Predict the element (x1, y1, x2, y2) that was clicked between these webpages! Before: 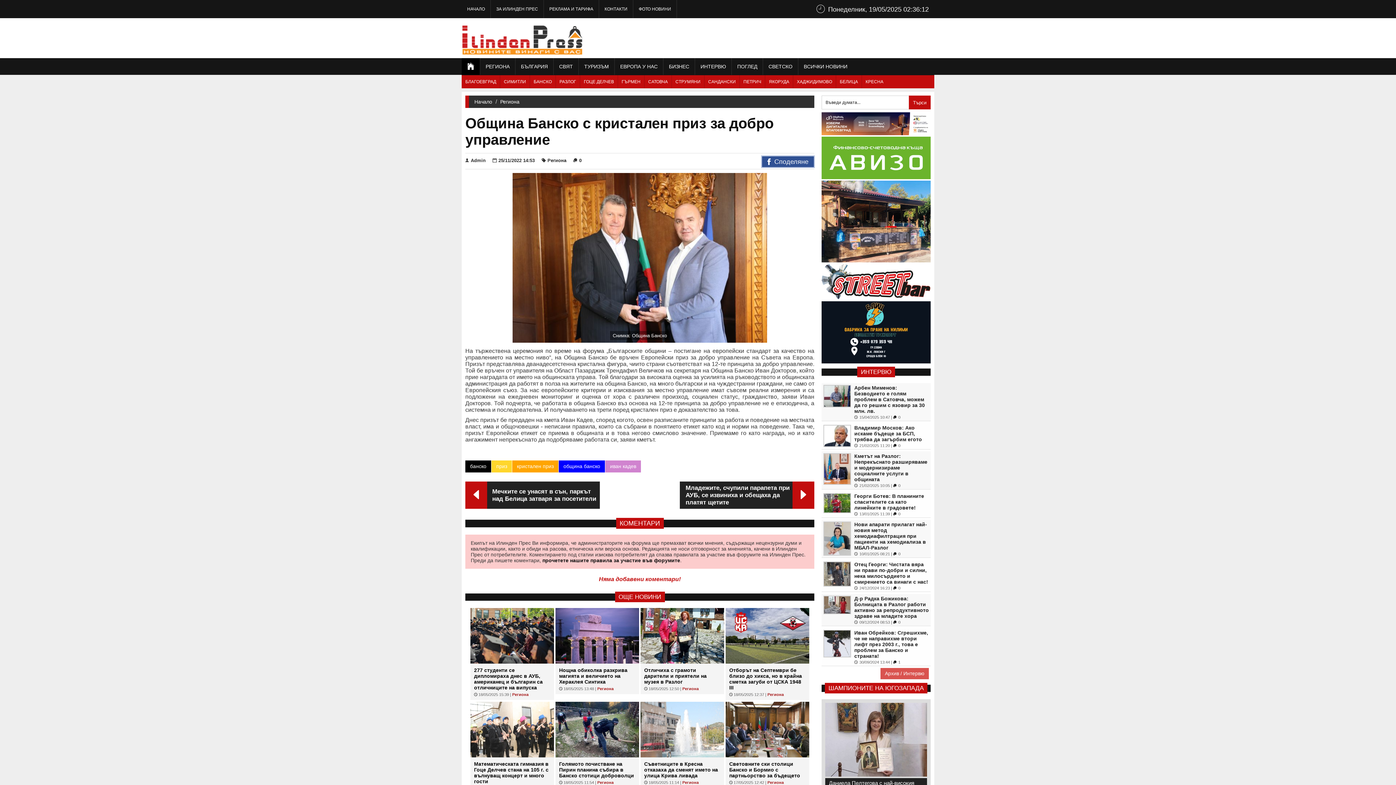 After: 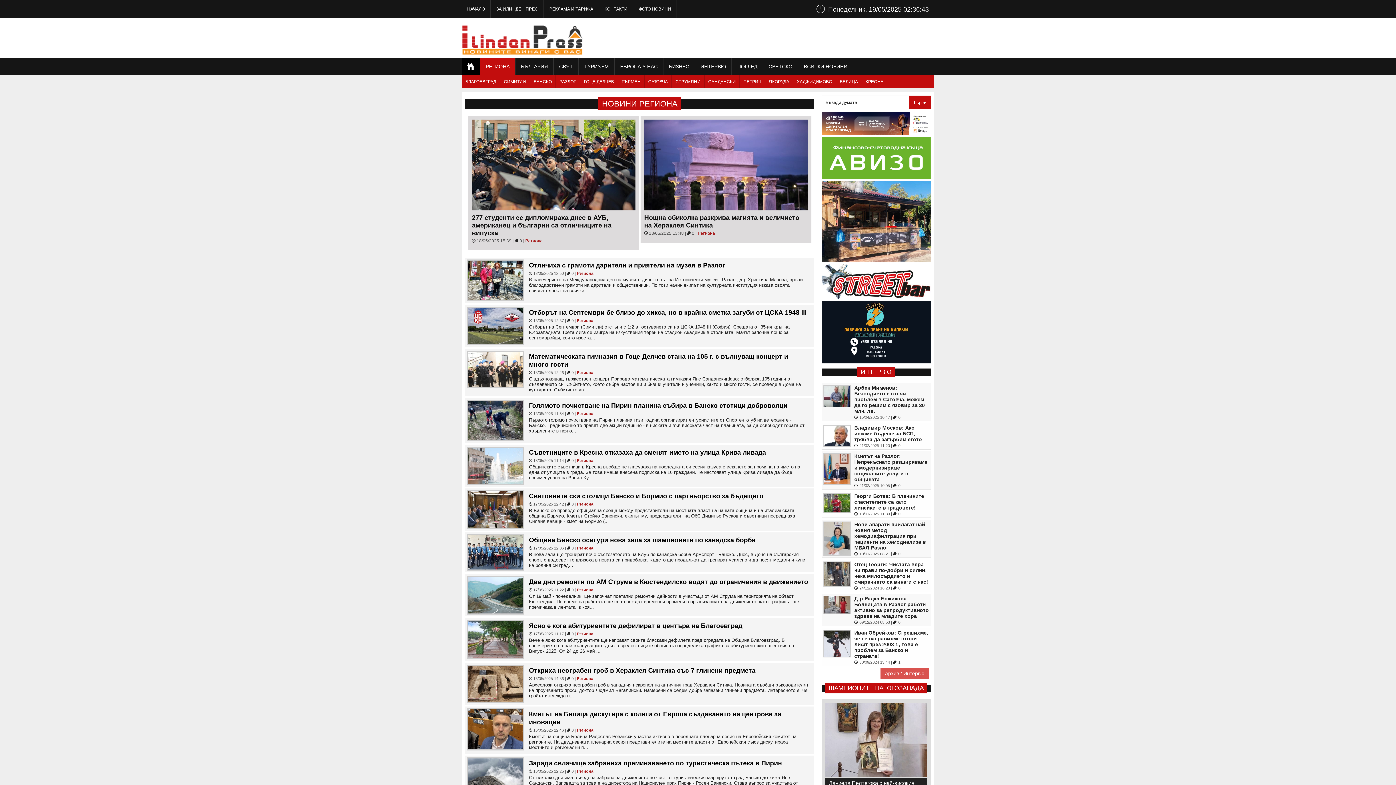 Action: label: Региона bbox: (767, 692, 784, 697)